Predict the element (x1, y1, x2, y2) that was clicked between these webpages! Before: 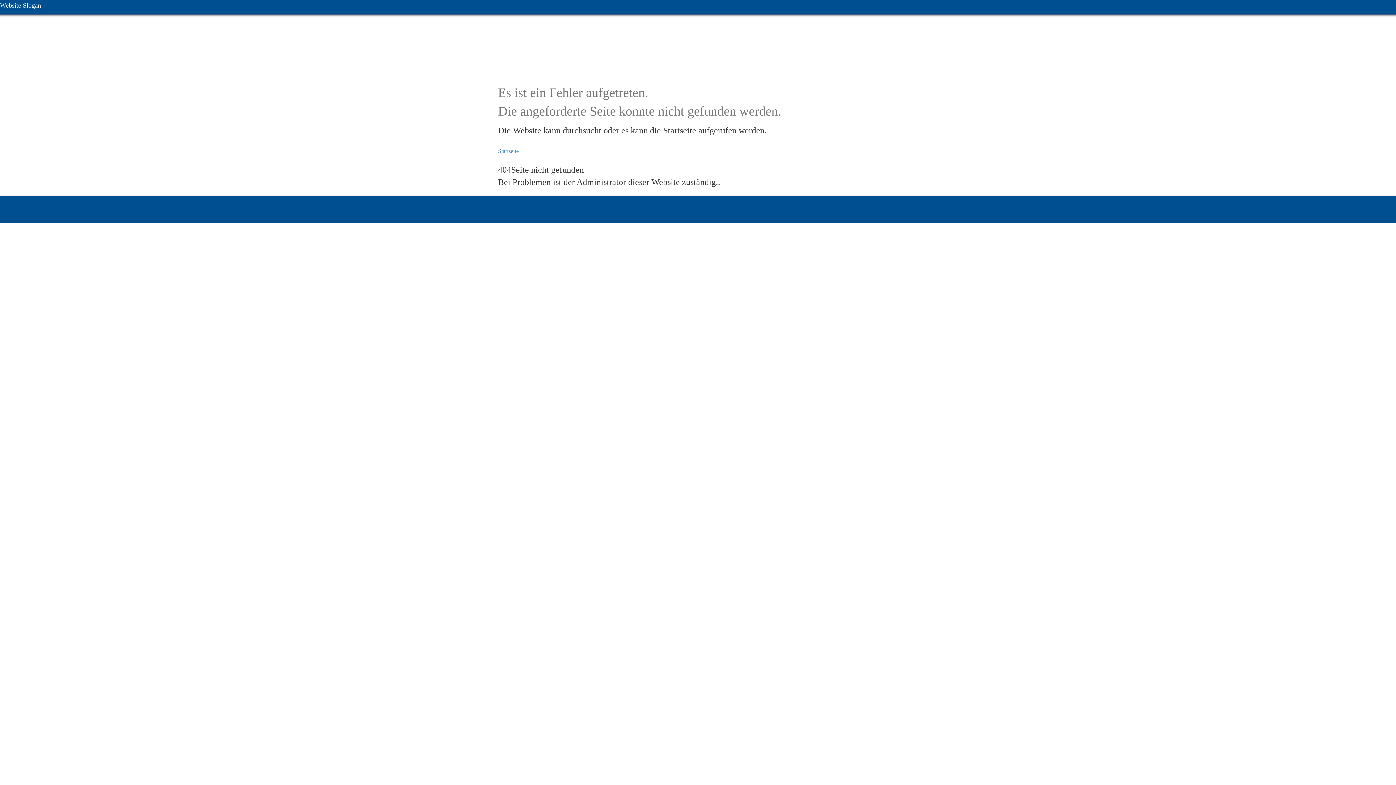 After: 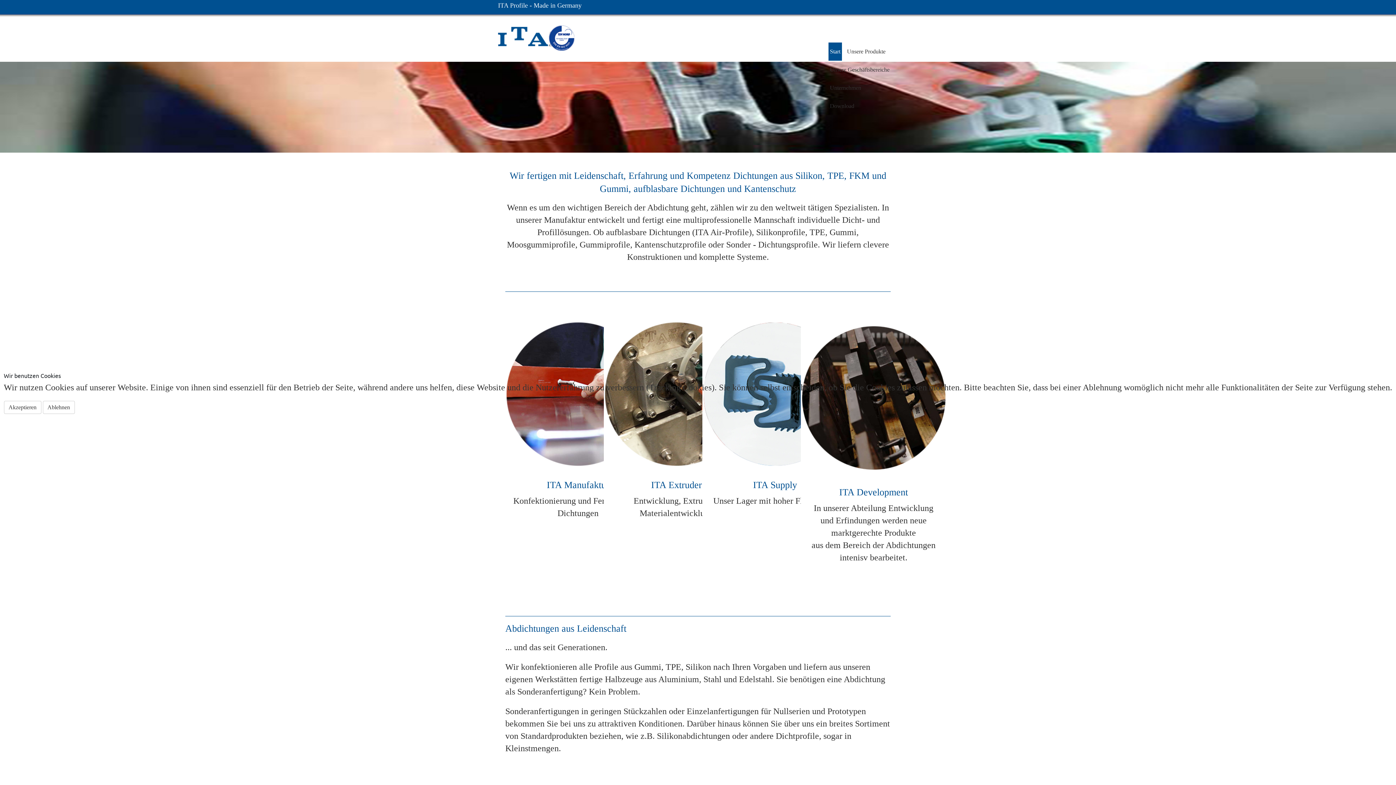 Action: bbox: (498, 148, 518, 154) label: Startseite